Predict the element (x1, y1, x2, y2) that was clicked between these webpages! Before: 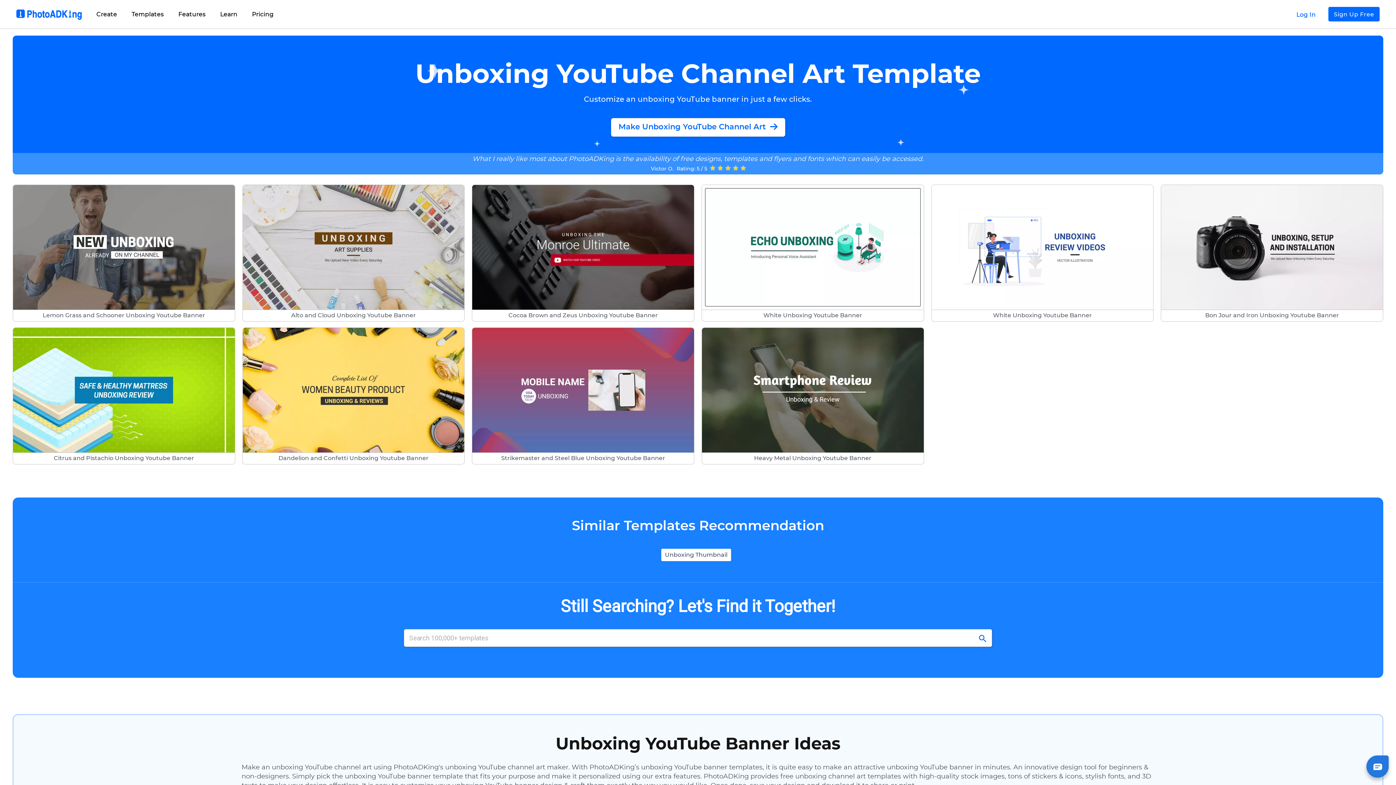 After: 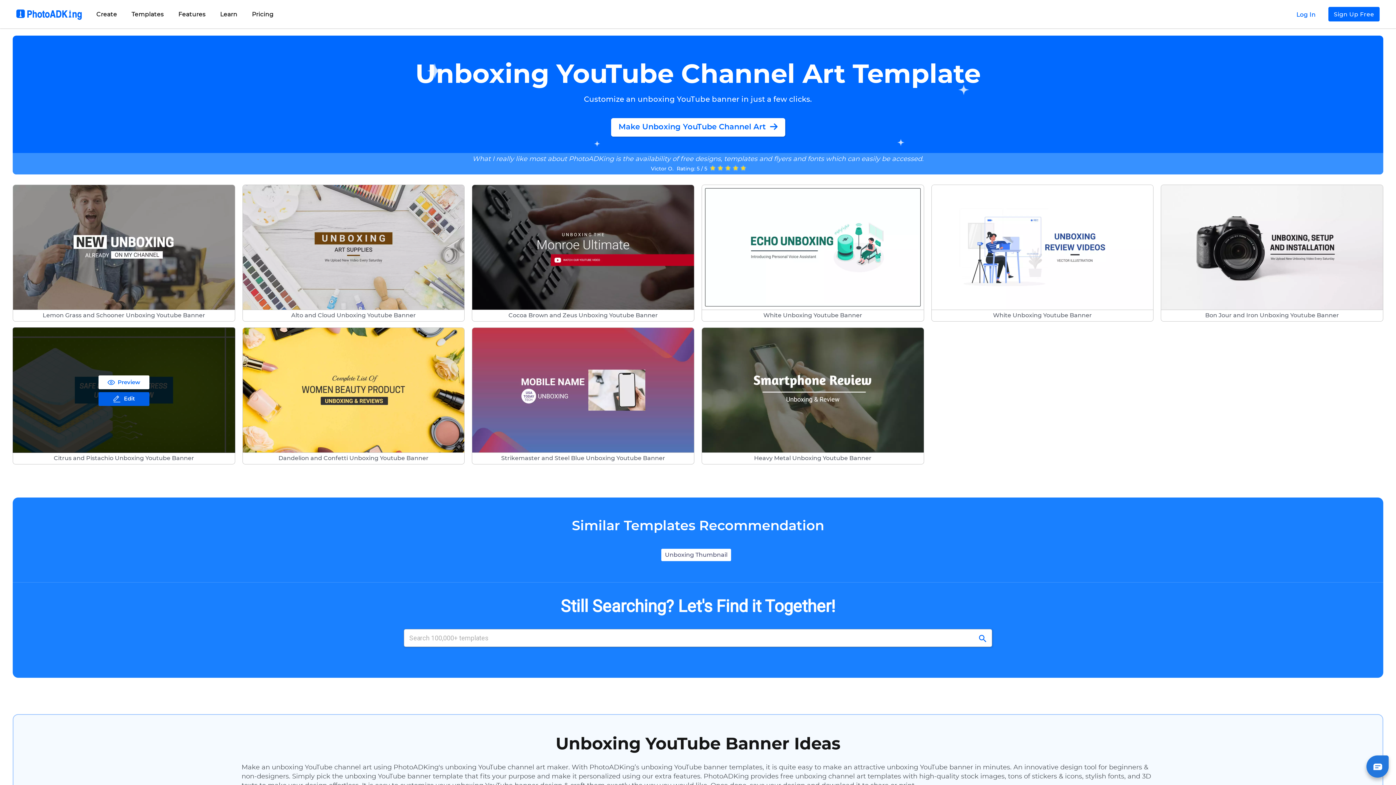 Action: bbox: (12, 327, 235, 464) label: Citrus and Pistachio Unboxing Youtube Banner
Preview
Edit